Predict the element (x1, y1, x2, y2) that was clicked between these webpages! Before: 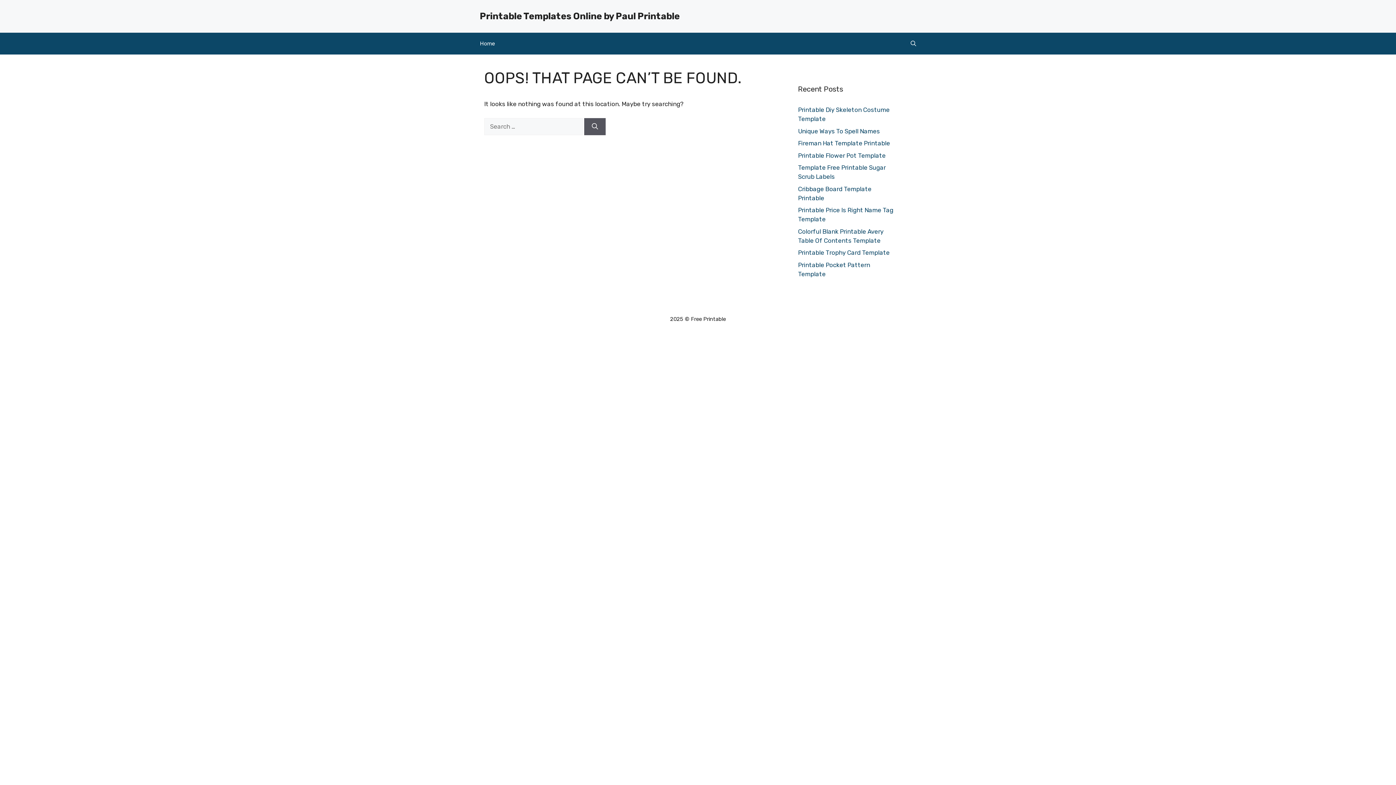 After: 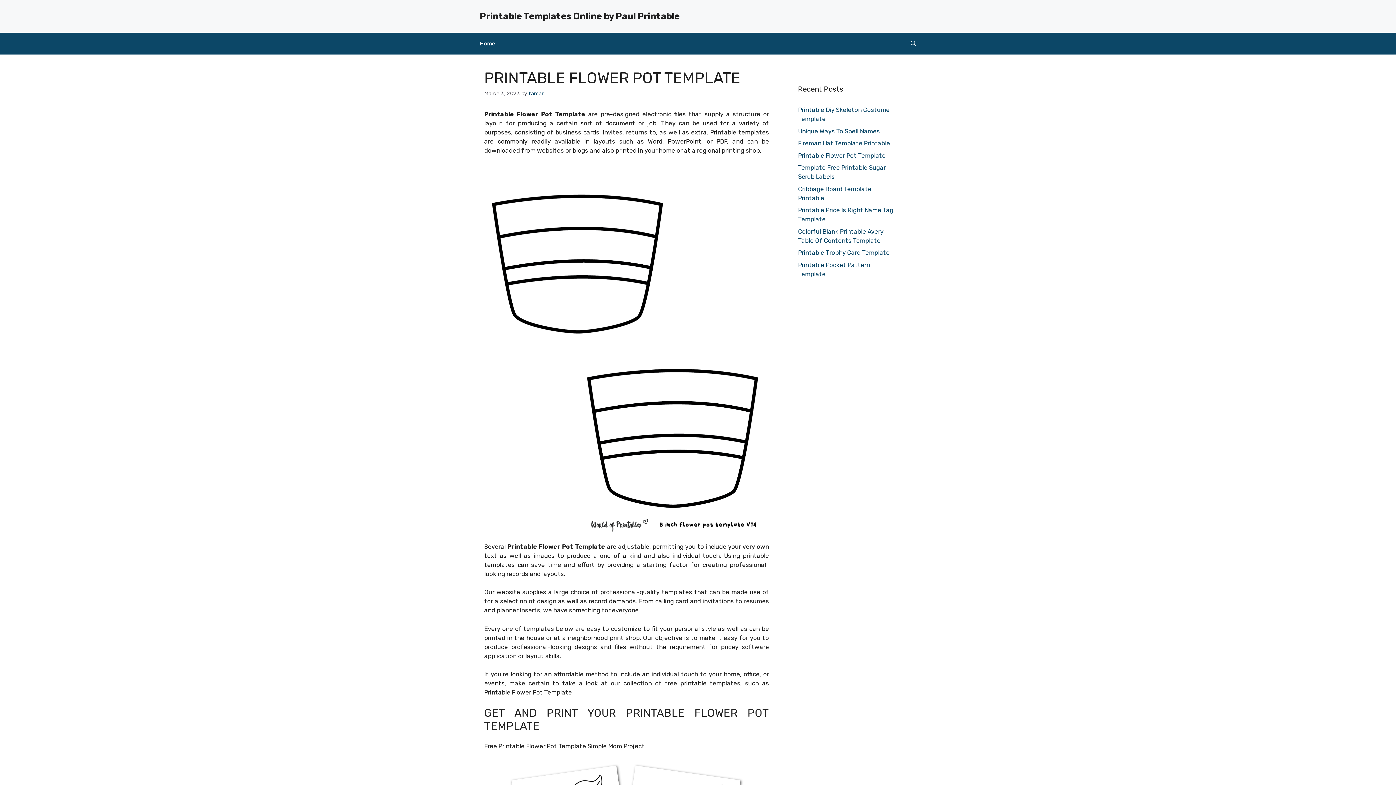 Action: label: Printable Flower Pot Template bbox: (798, 151, 885, 159)